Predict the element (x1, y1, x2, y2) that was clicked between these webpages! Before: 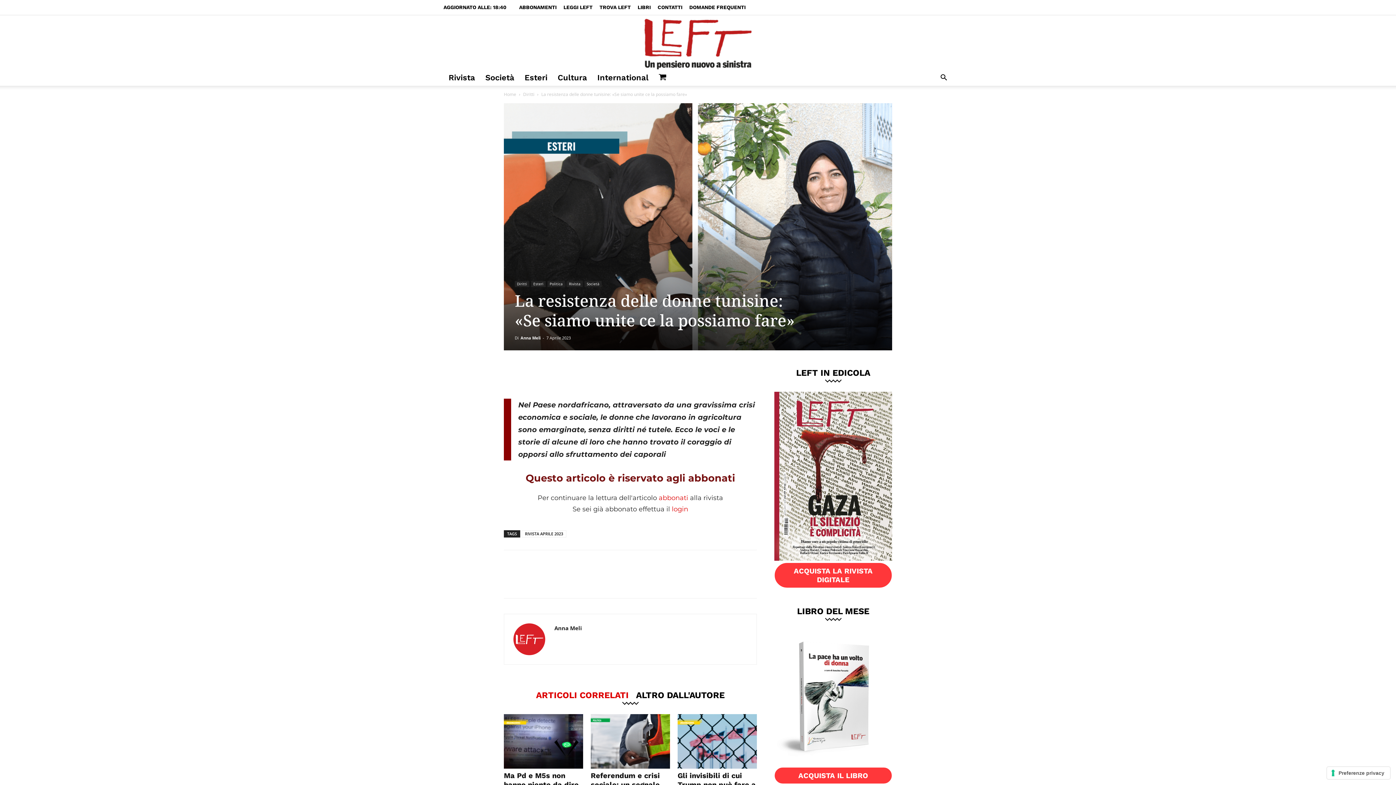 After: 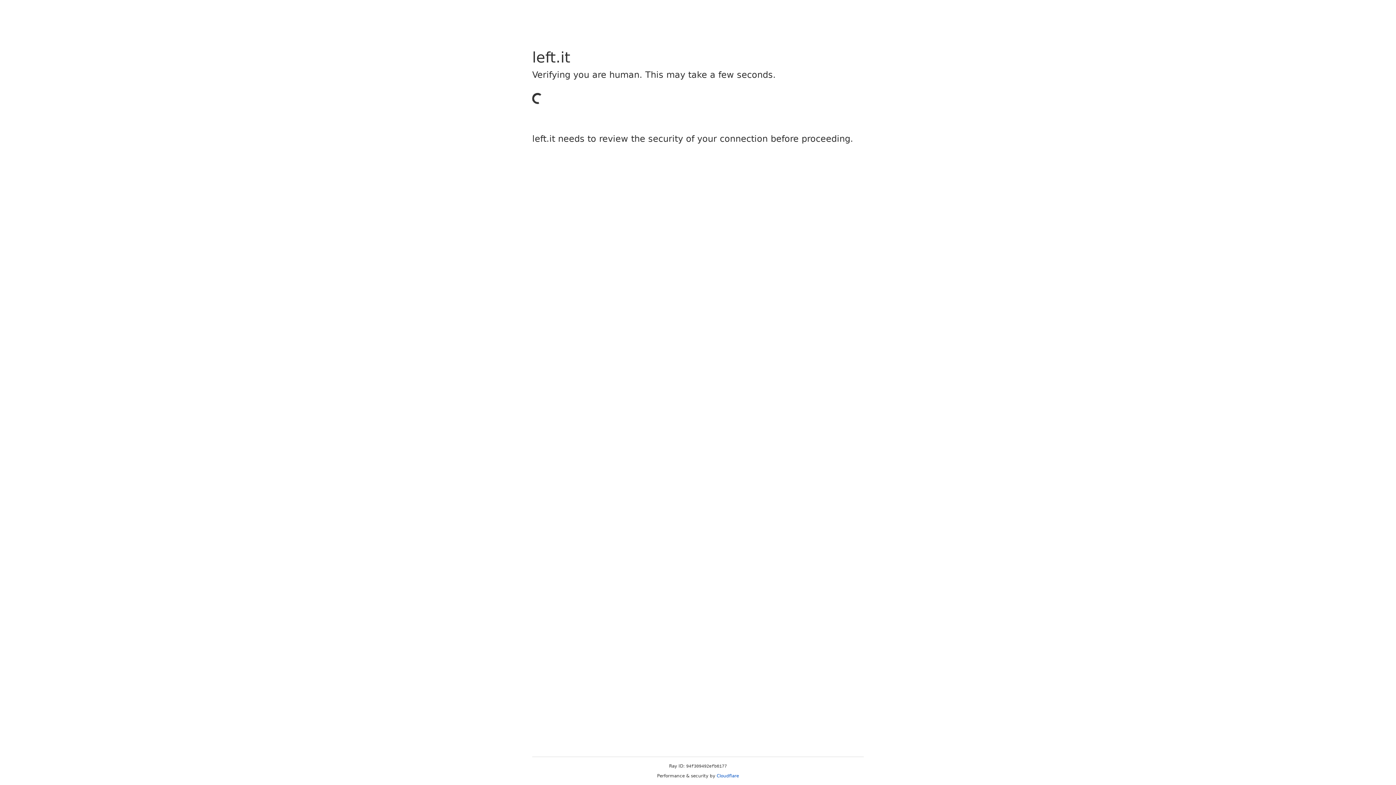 Action: bbox: (592, 69, 653, 85) label: International